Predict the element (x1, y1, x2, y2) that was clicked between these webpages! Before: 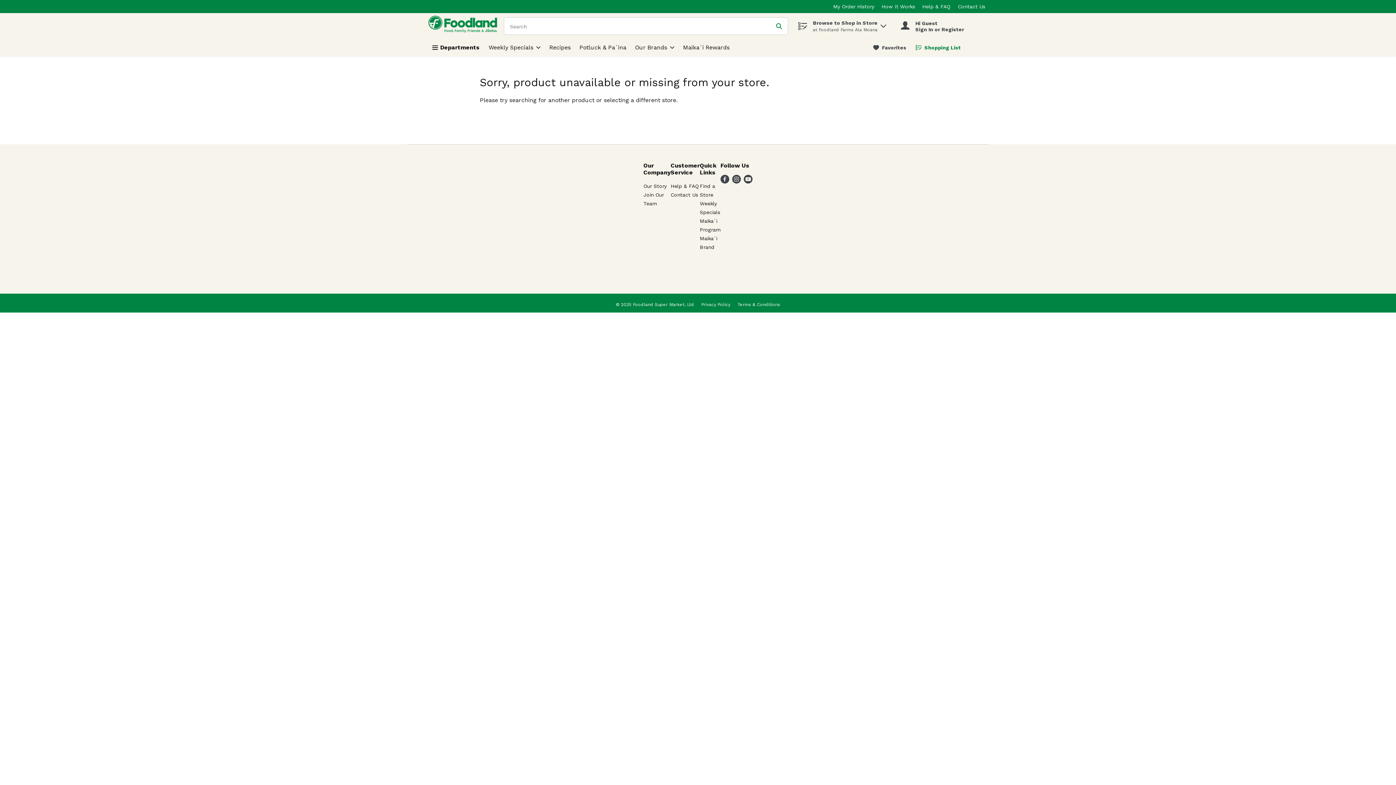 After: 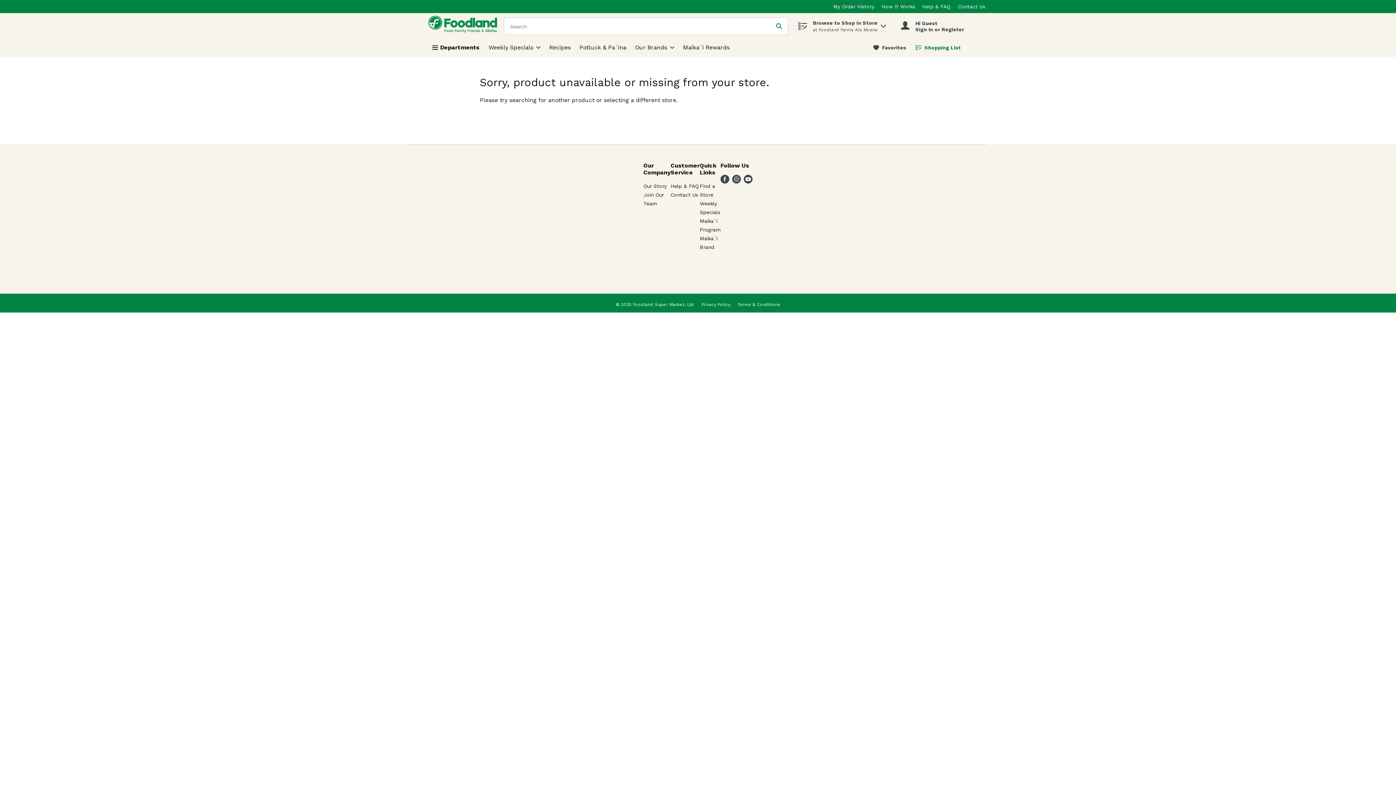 Action: bbox: (732, 178, 741, 185) label: Instagram